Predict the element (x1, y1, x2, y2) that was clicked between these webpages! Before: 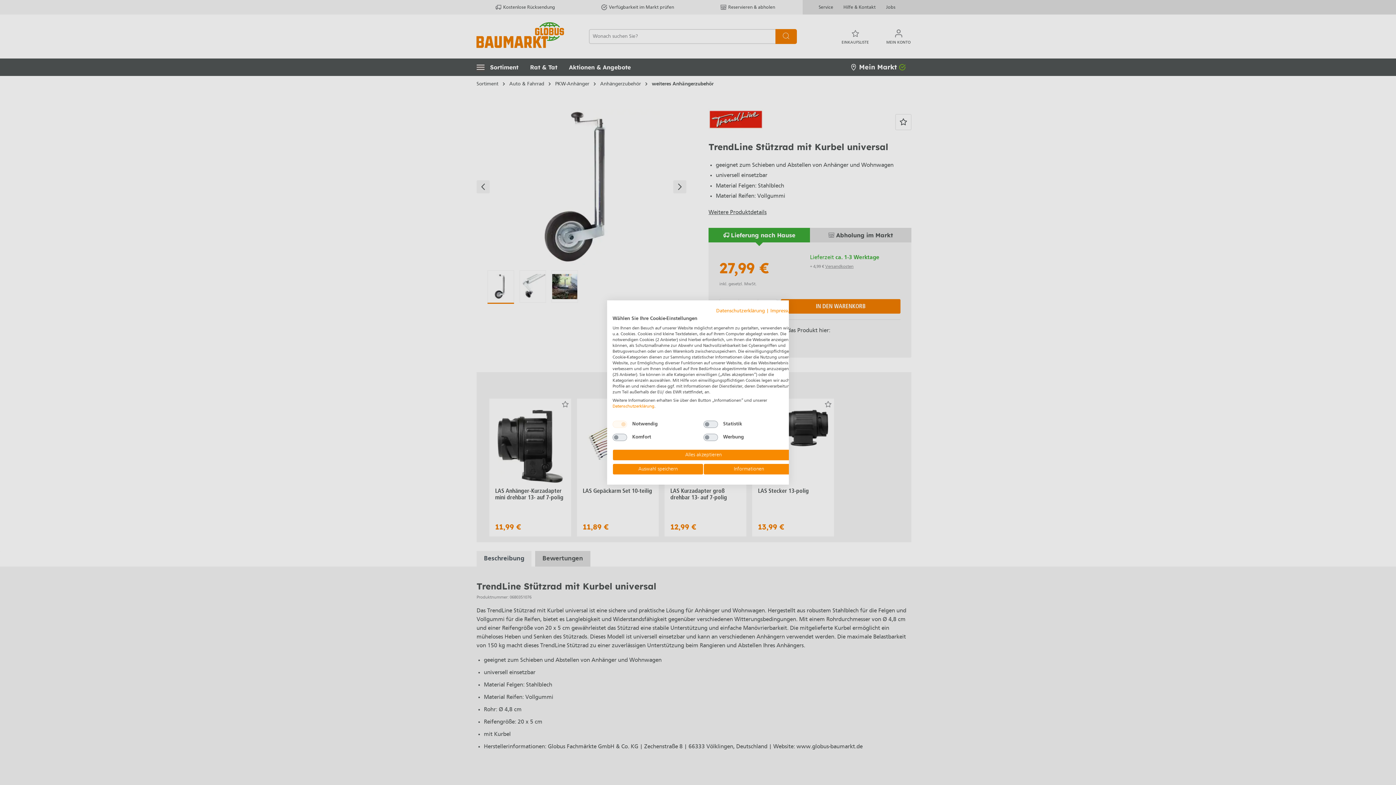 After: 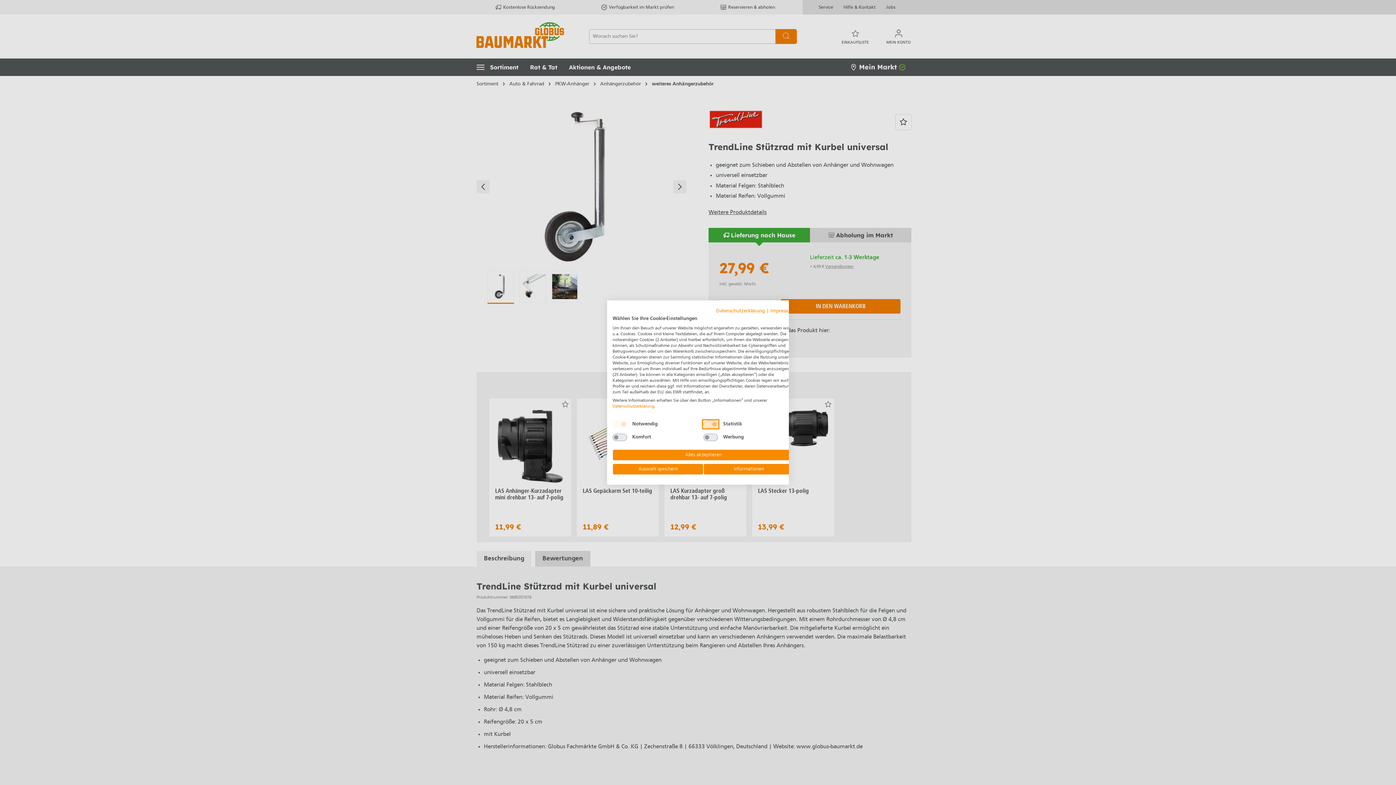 Action: label: Statistik bbox: (703, 420, 718, 428)